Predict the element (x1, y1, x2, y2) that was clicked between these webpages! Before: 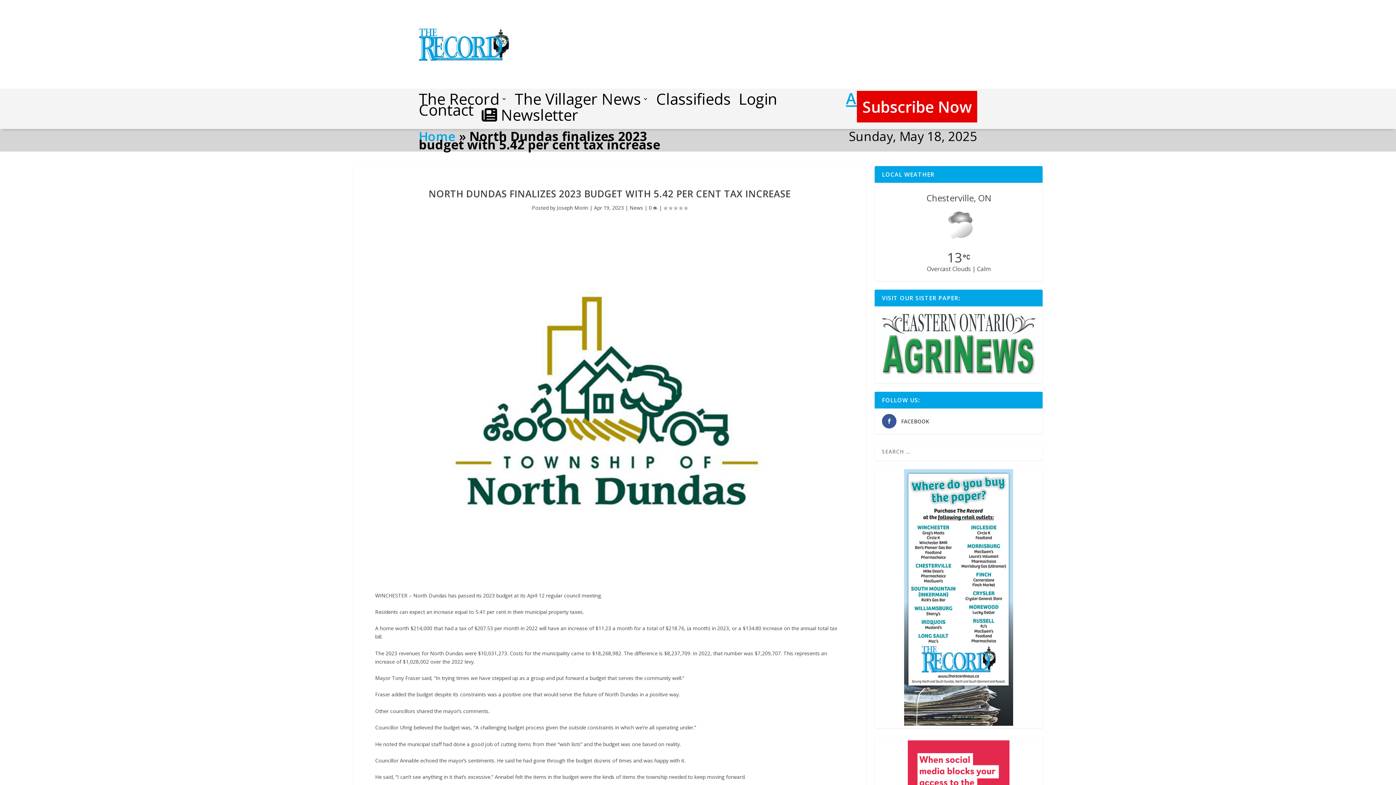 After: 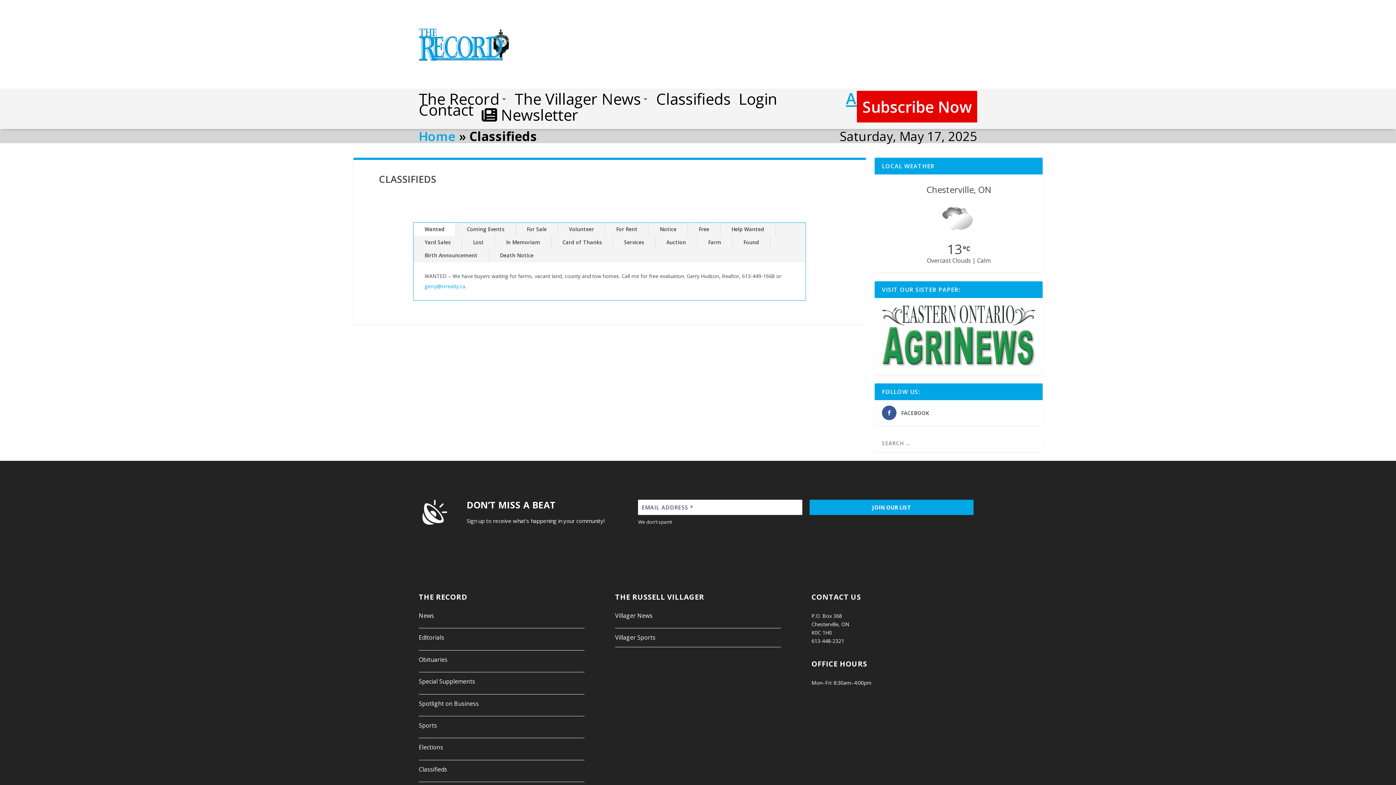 Action: label: Classifieds bbox: (656, 96, 730, 104)